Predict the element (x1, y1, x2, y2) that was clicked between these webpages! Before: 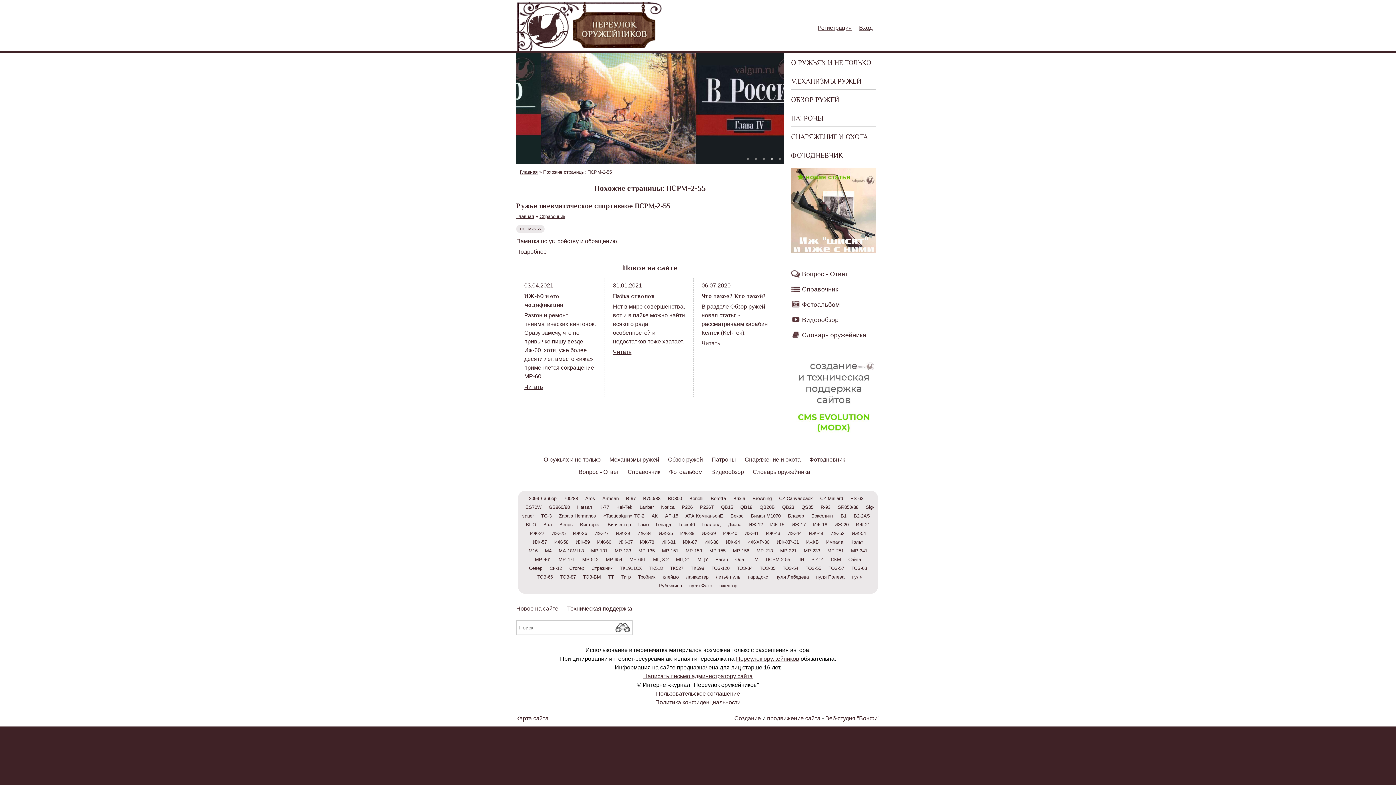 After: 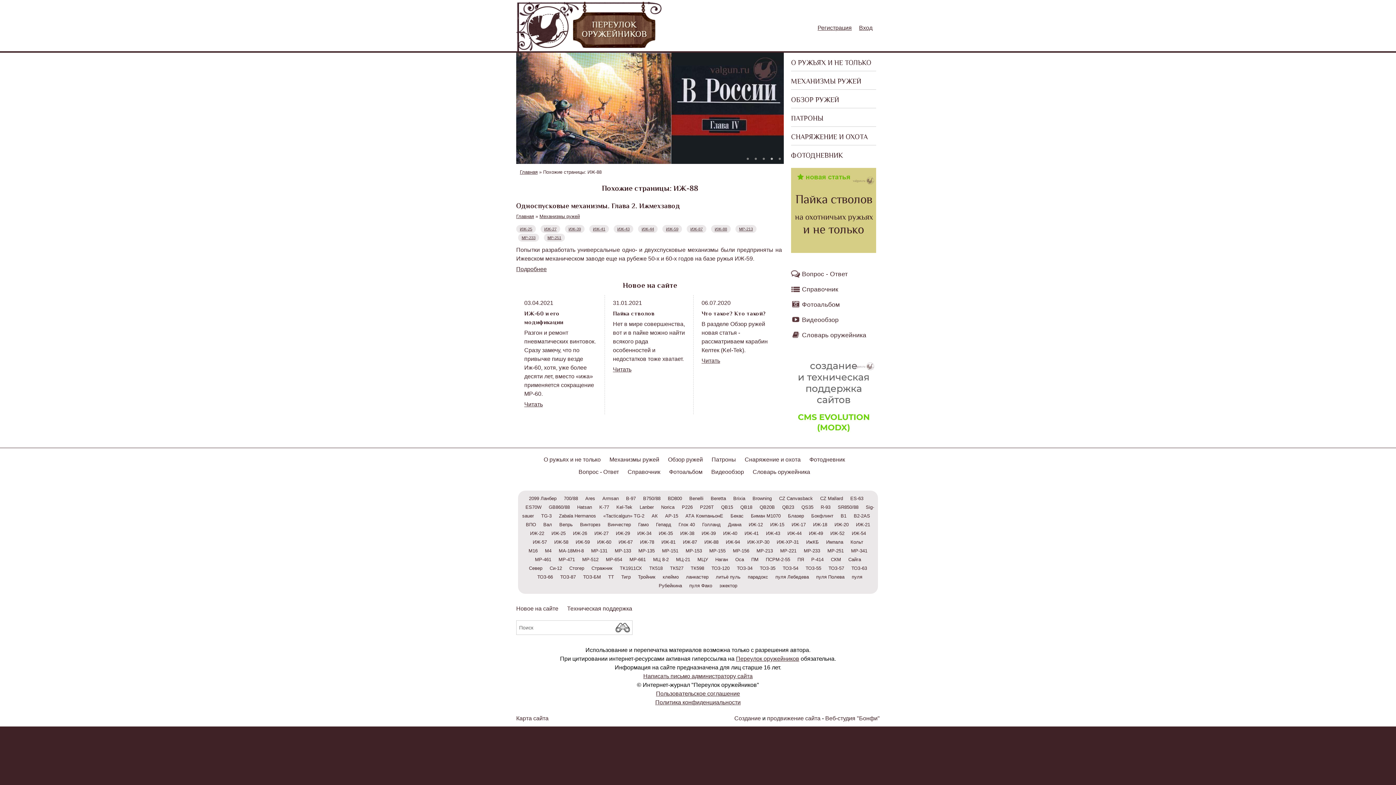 Action: bbox: (700, 539, 722, 545) label: ИЖ-88